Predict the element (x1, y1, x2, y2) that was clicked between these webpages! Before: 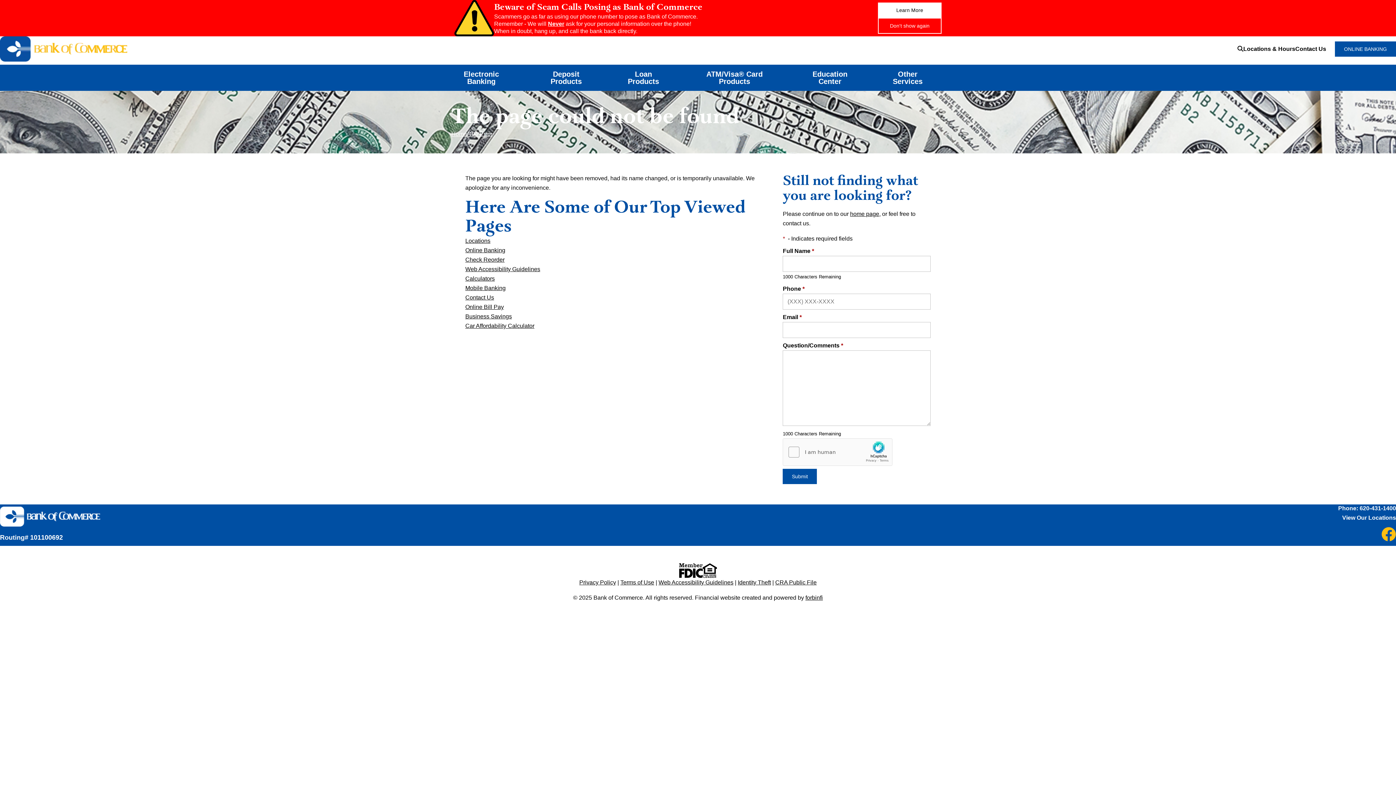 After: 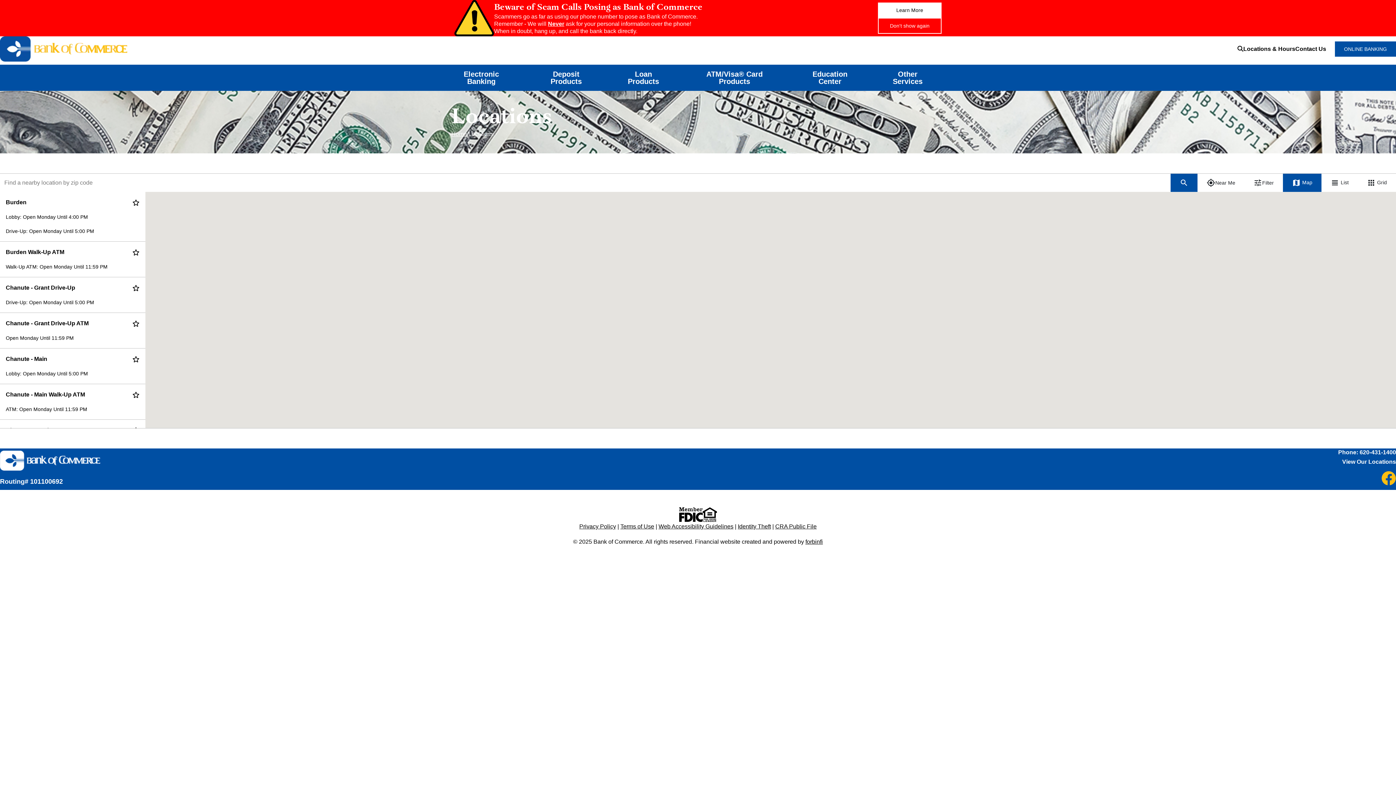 Action: label: Locations bbox: (465, 237, 490, 244)